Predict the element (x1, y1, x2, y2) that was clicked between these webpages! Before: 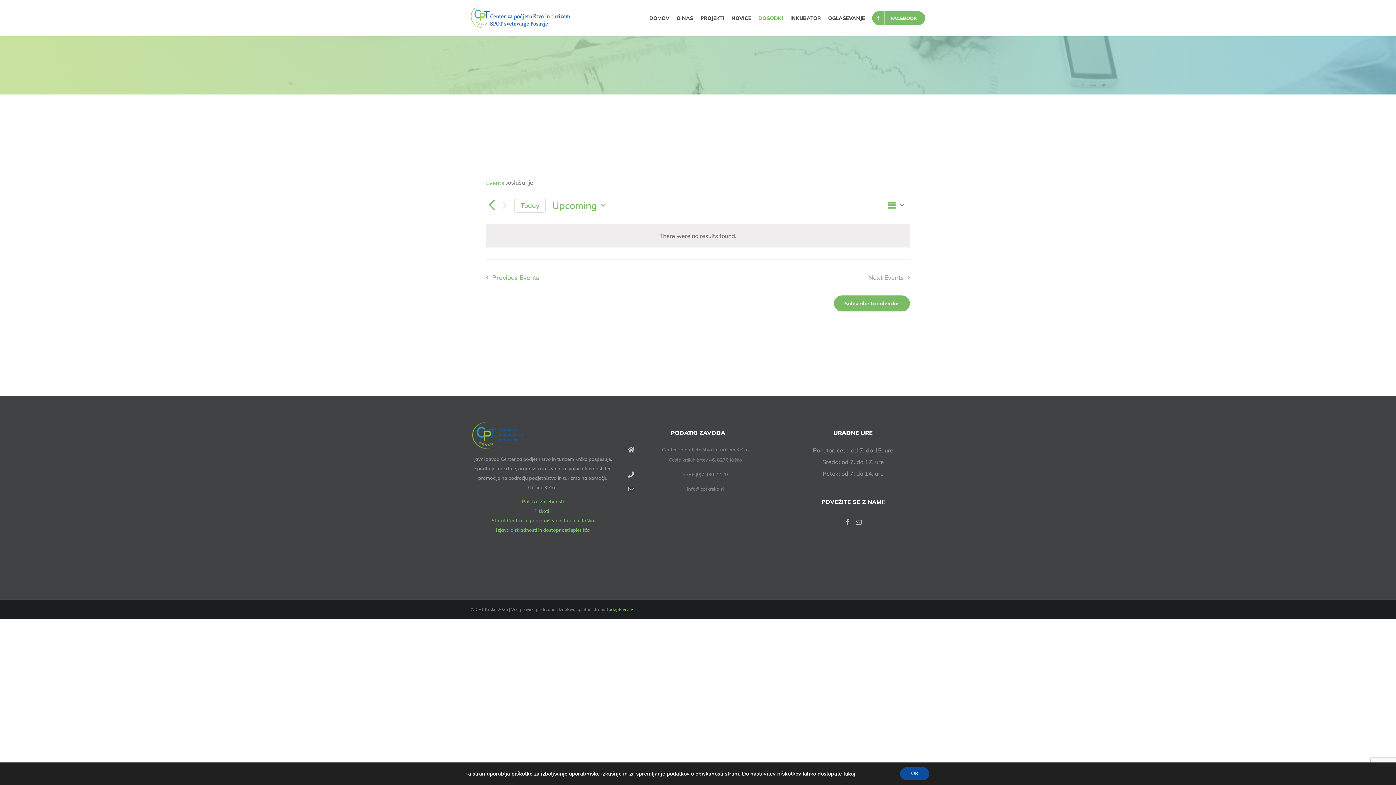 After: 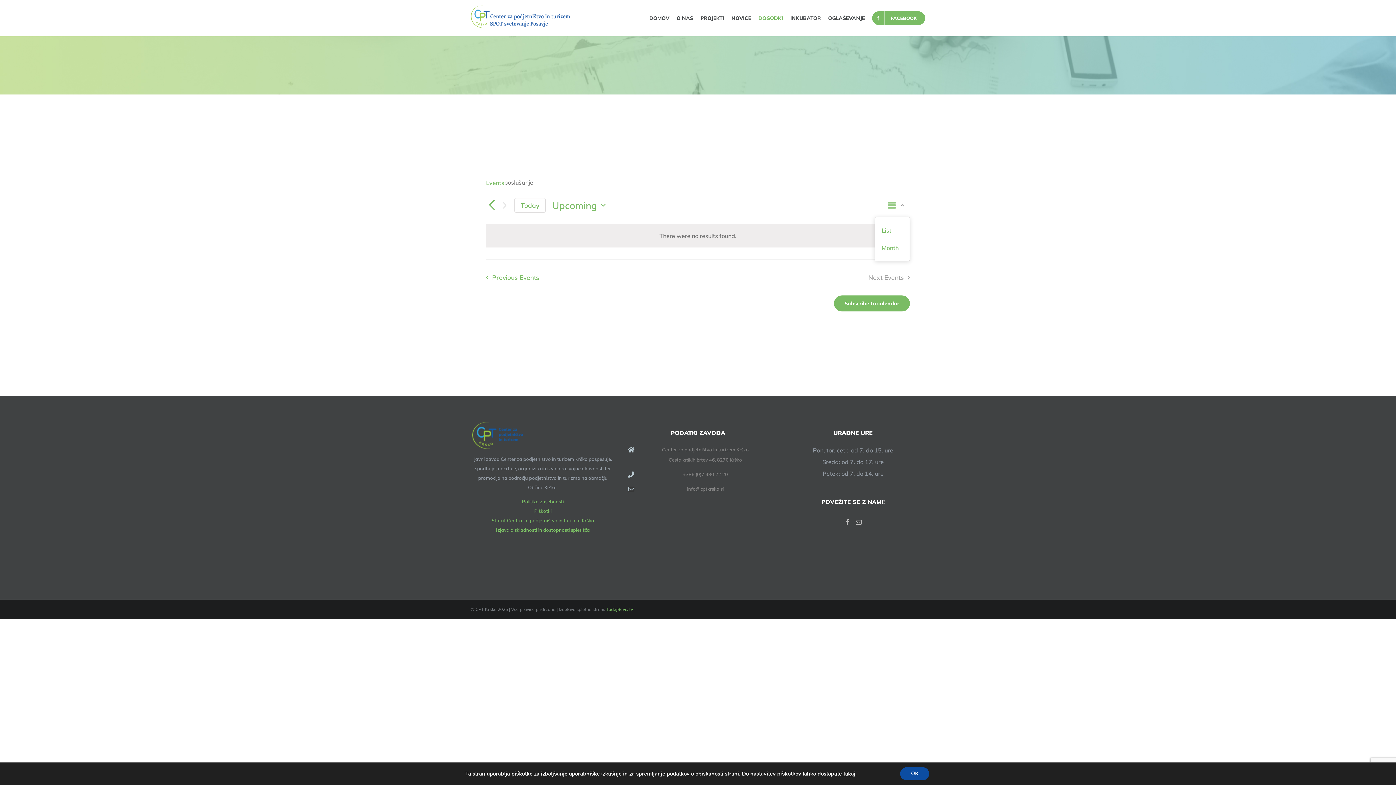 Action: bbox: (885, 198, 910, 212) label: List